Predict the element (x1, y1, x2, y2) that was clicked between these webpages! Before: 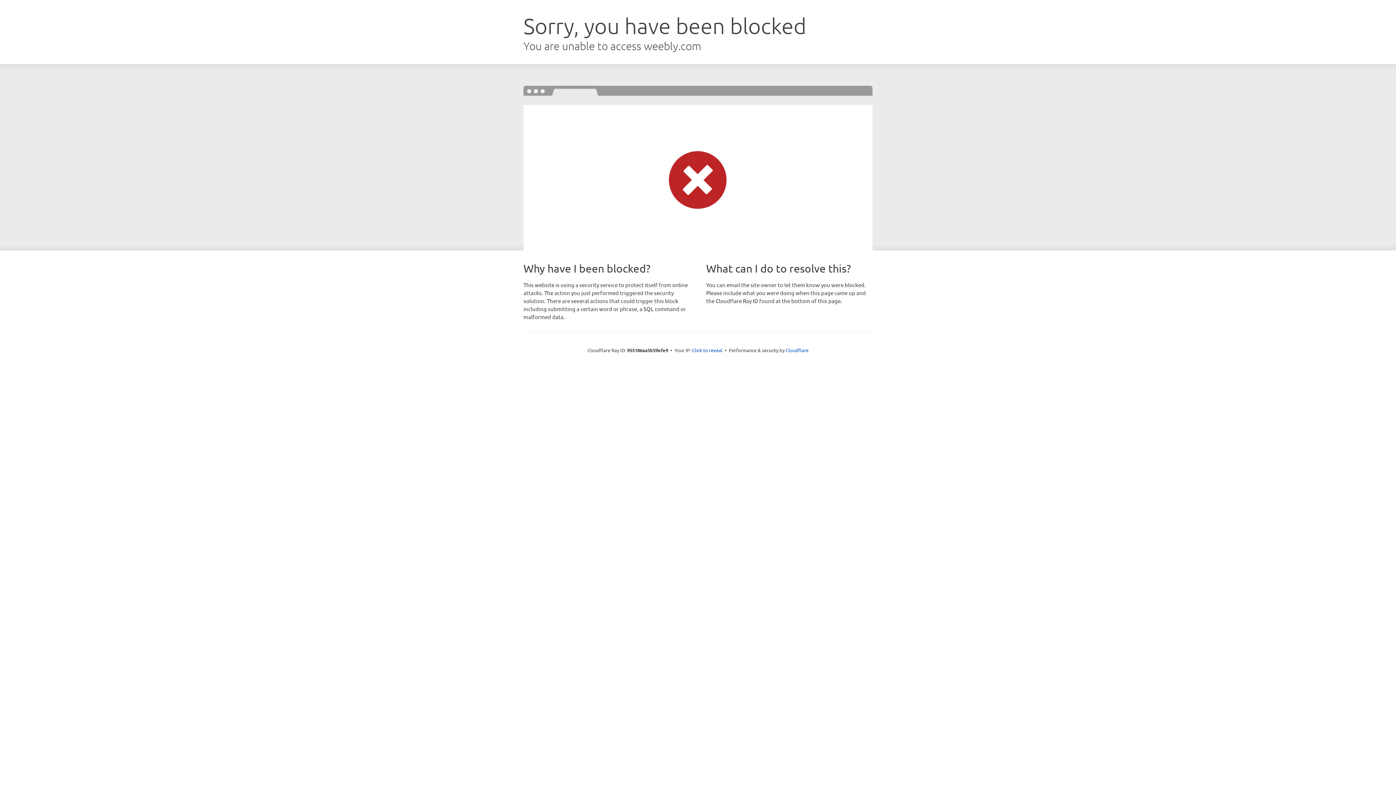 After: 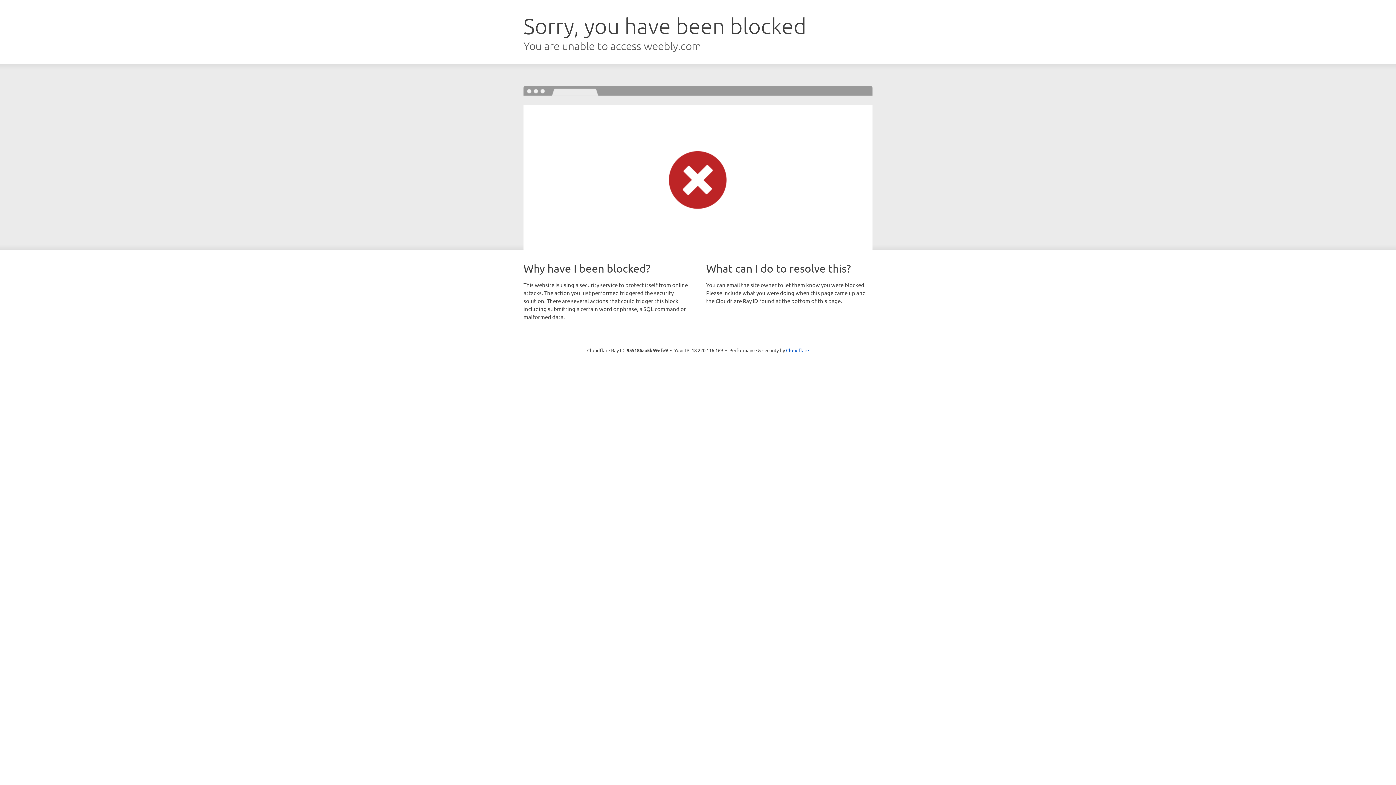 Action: bbox: (692, 346, 722, 353) label: Click to reveal